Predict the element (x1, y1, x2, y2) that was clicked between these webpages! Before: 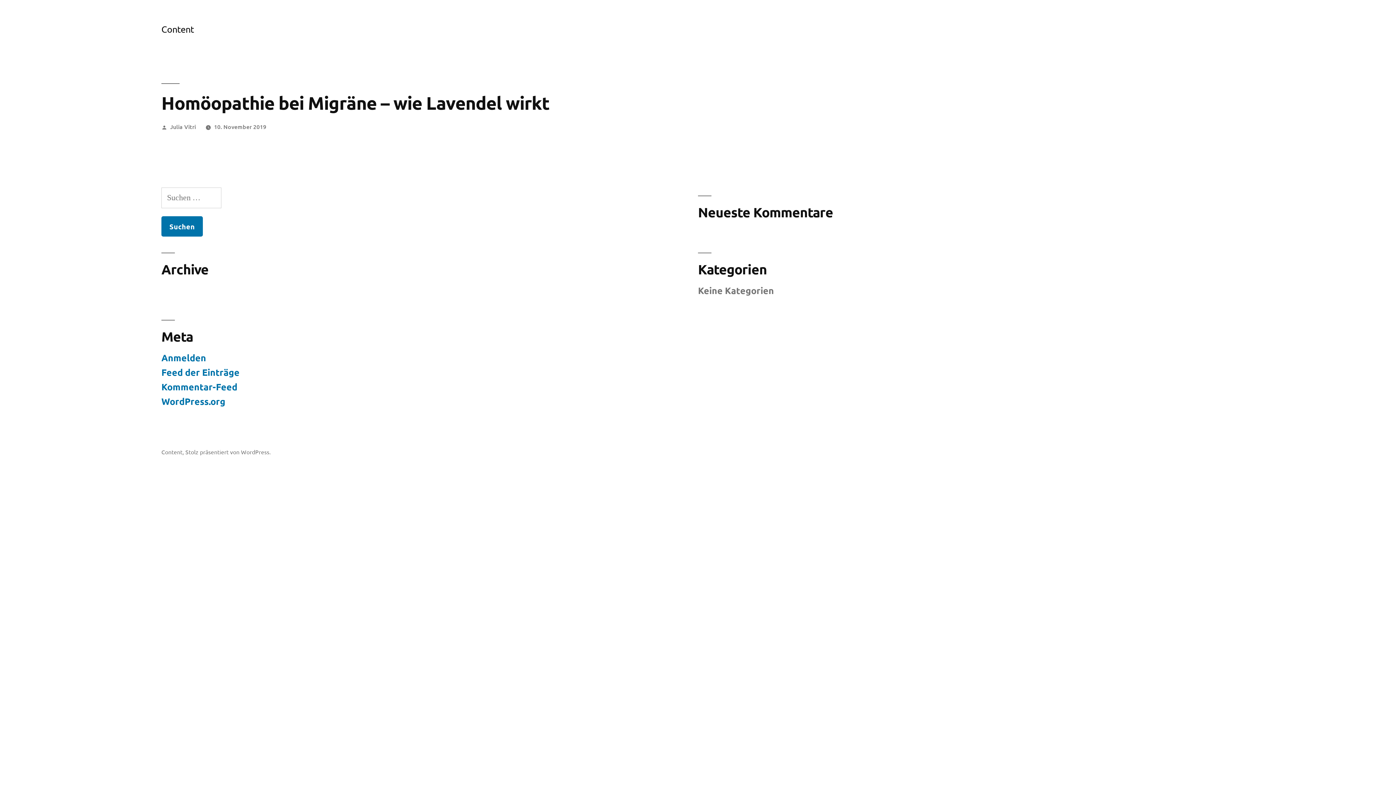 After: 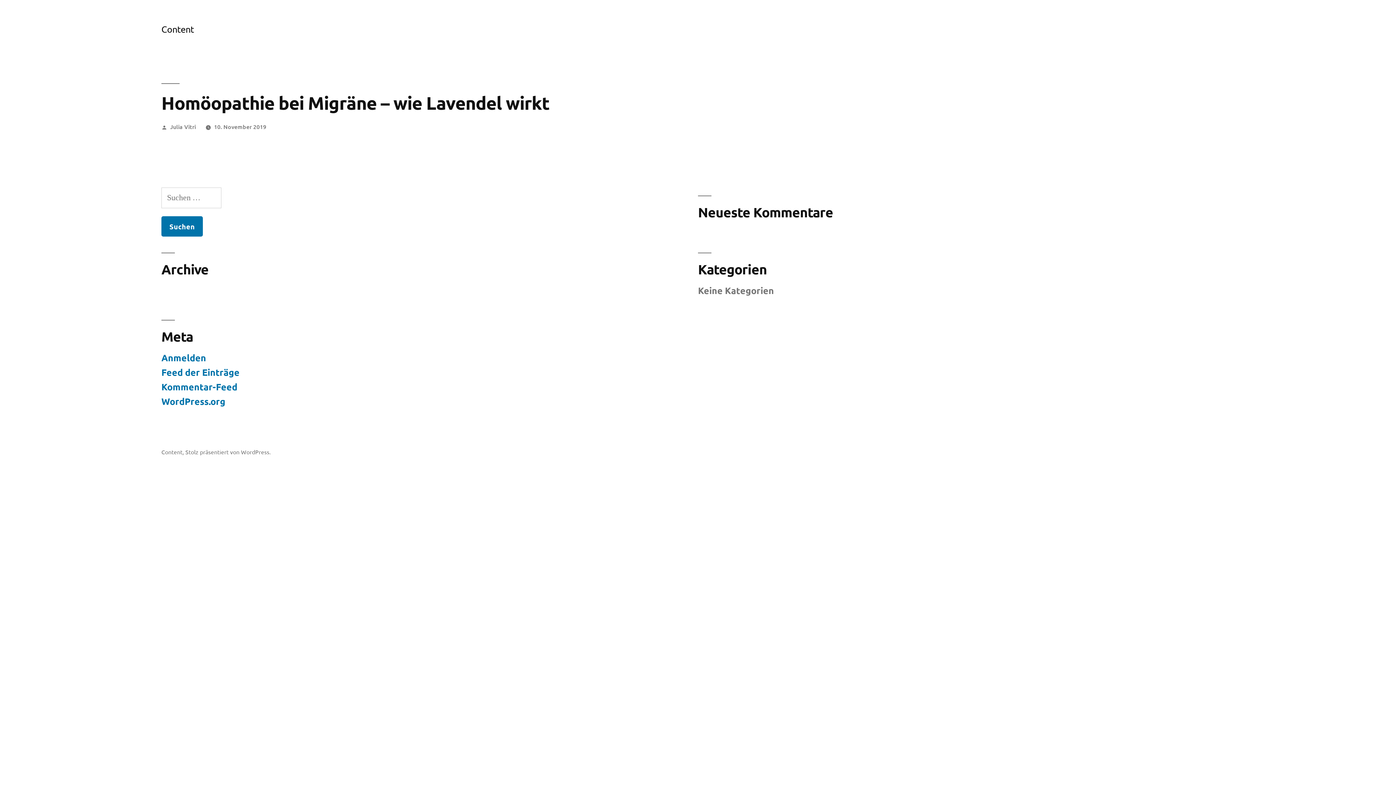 Action: bbox: (214, 122, 266, 130) label: 10. November 2019